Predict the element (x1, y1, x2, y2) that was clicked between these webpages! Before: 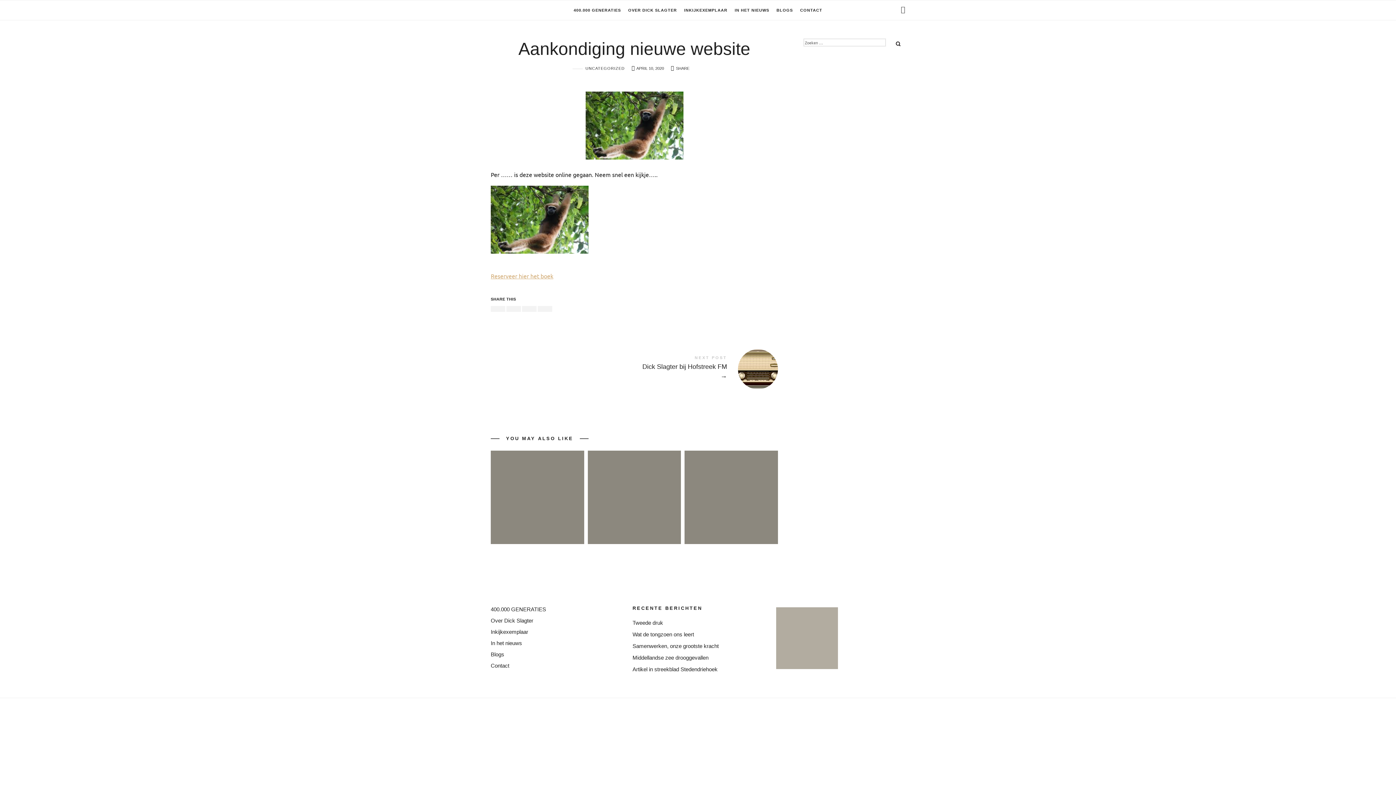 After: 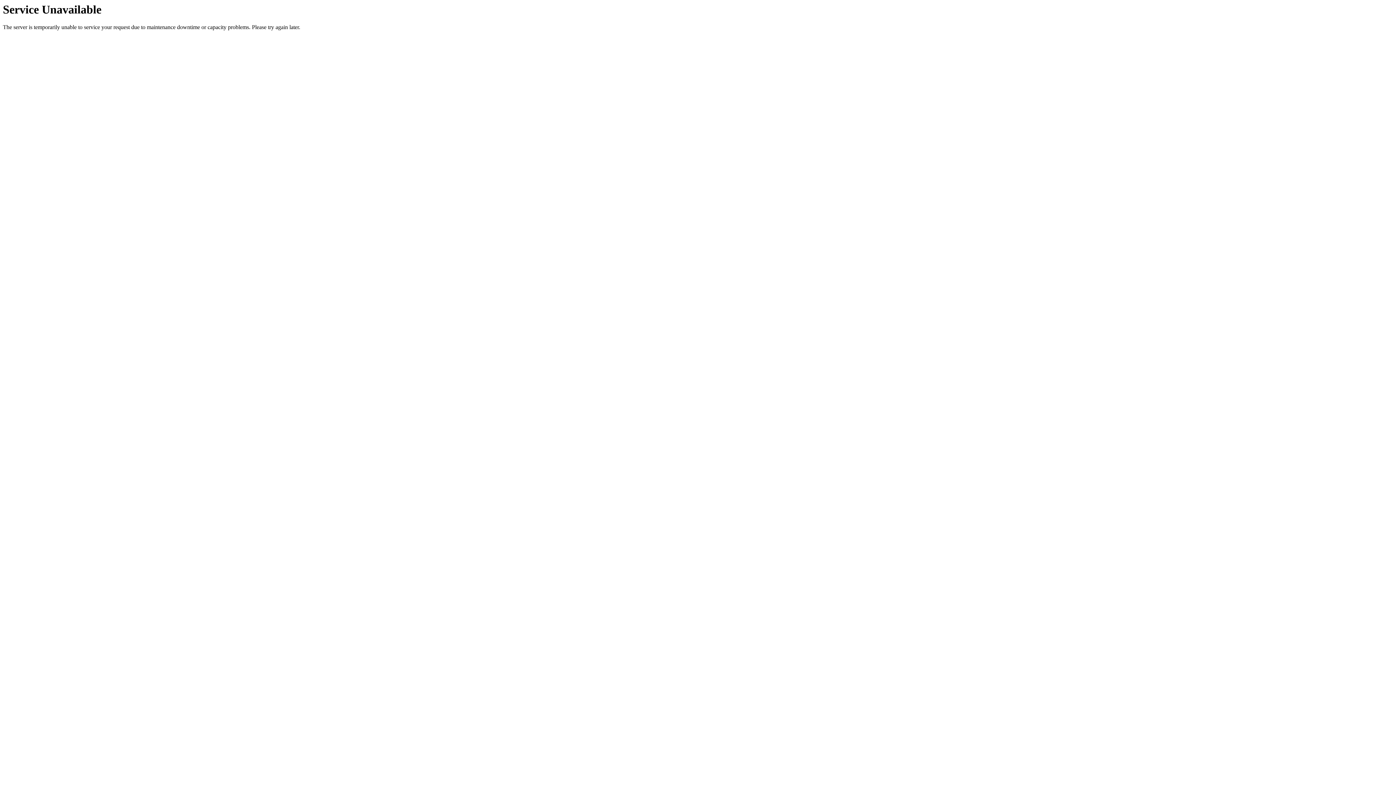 Action: bbox: (615, 505, 653, 517) label: VIEW POST